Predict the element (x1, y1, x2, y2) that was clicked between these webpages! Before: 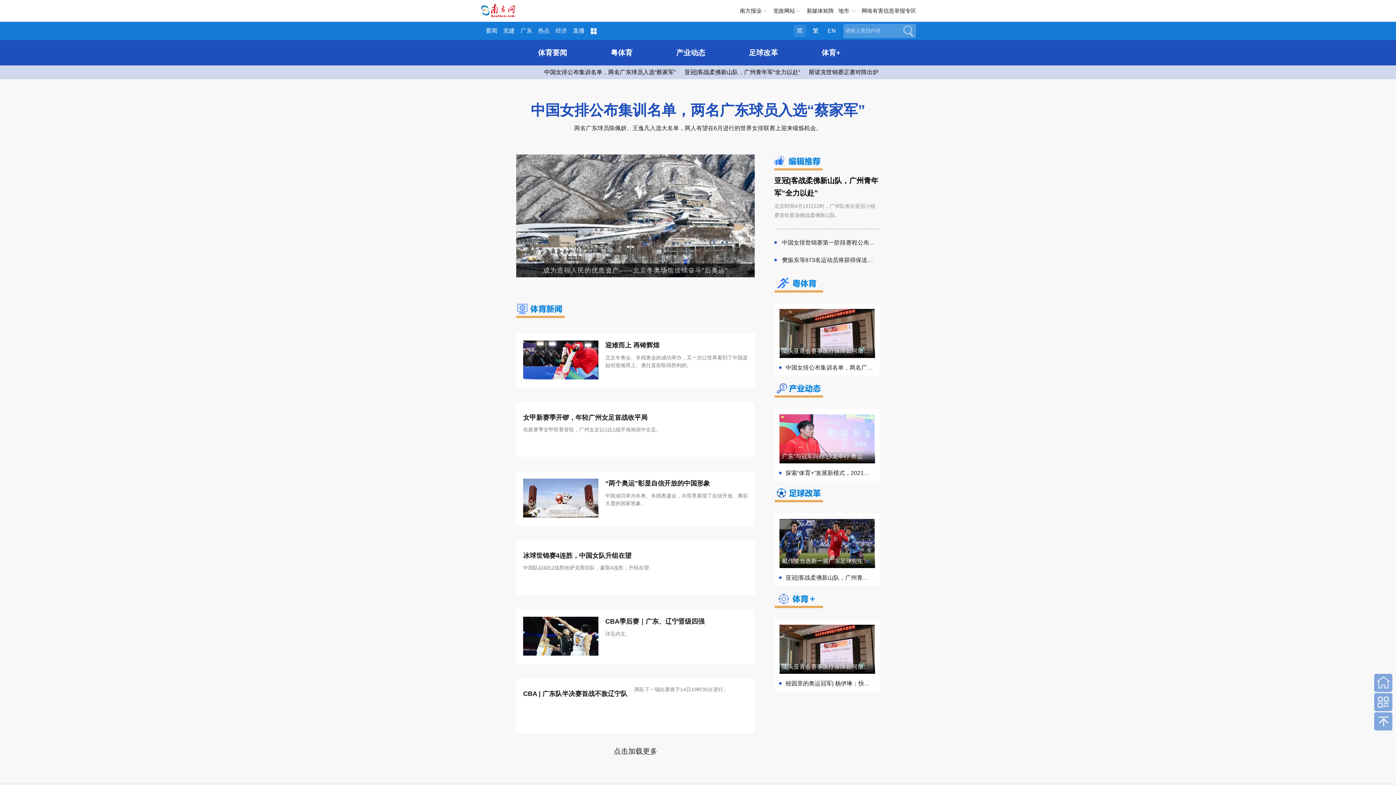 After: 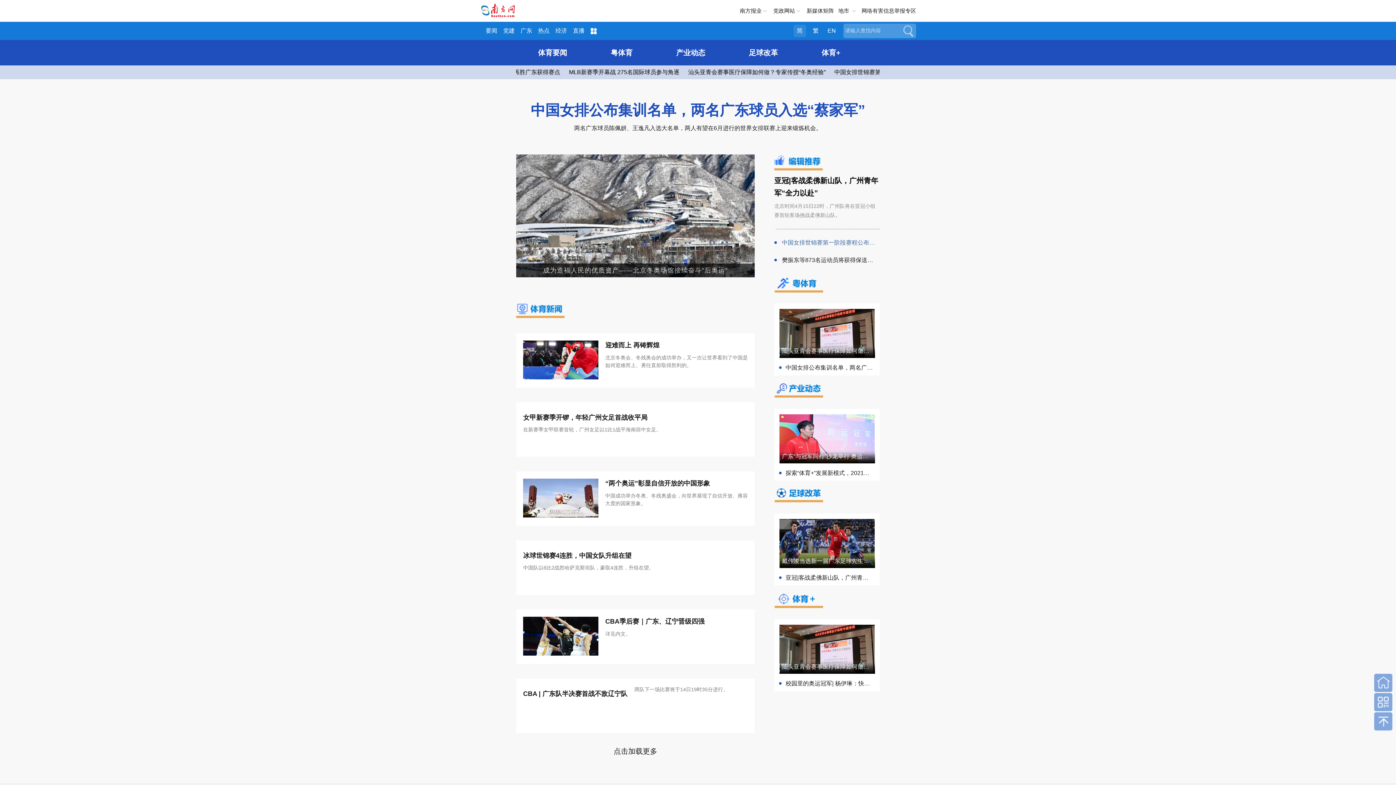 Action: bbox: (778, 234, 876, 250) label: 中国女排世锦赛第一阶段赛程公布：首战对阵阿根廷